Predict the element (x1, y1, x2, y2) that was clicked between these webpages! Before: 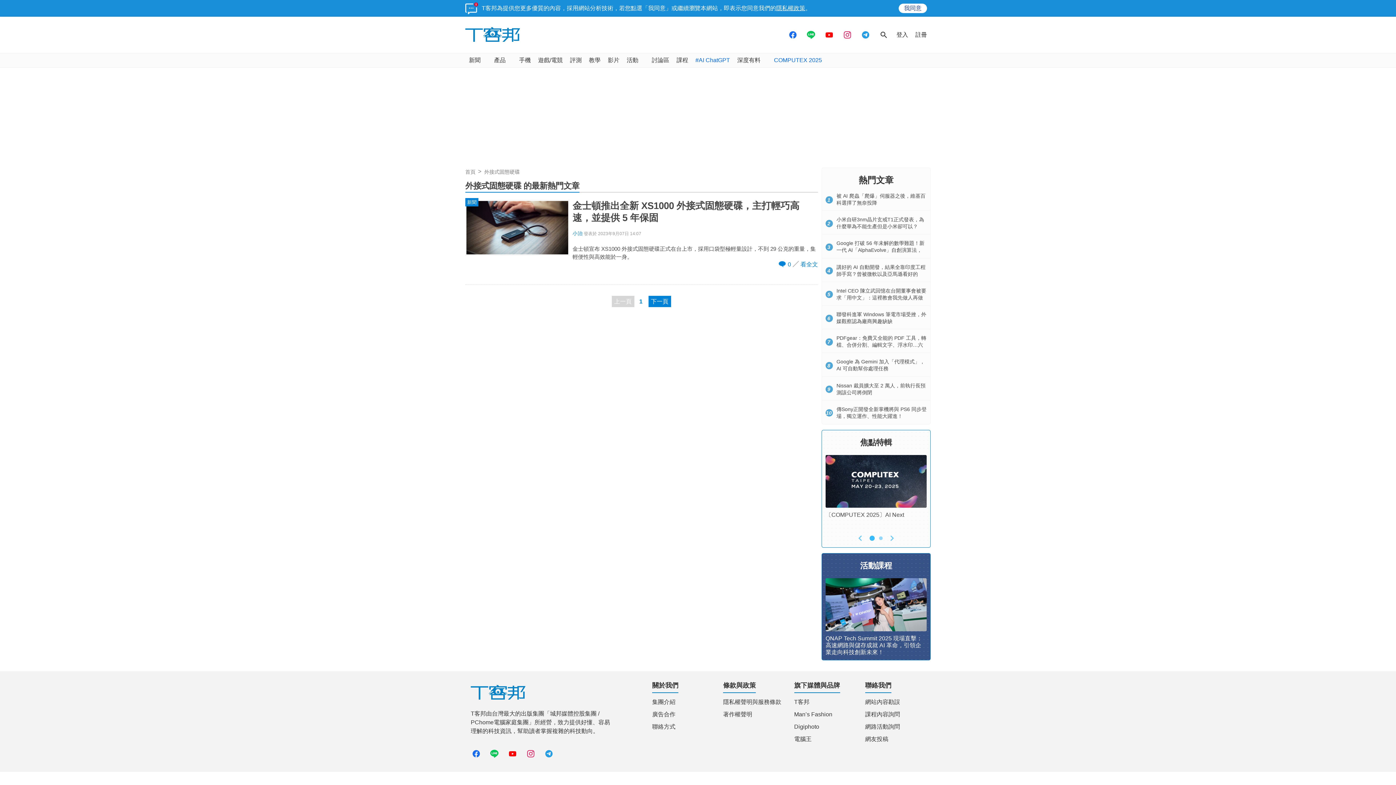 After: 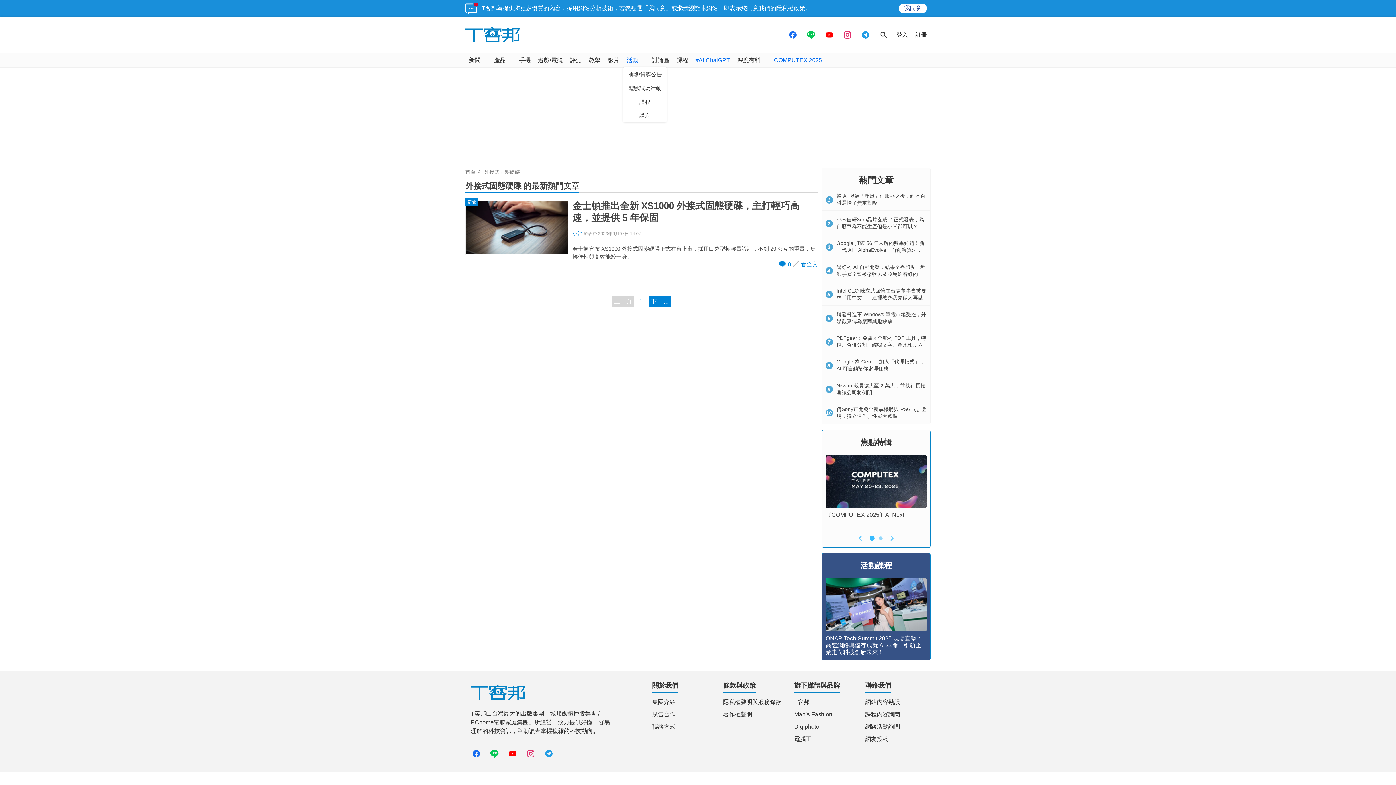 Action: bbox: (623, 53, 648, 67) label: 活動